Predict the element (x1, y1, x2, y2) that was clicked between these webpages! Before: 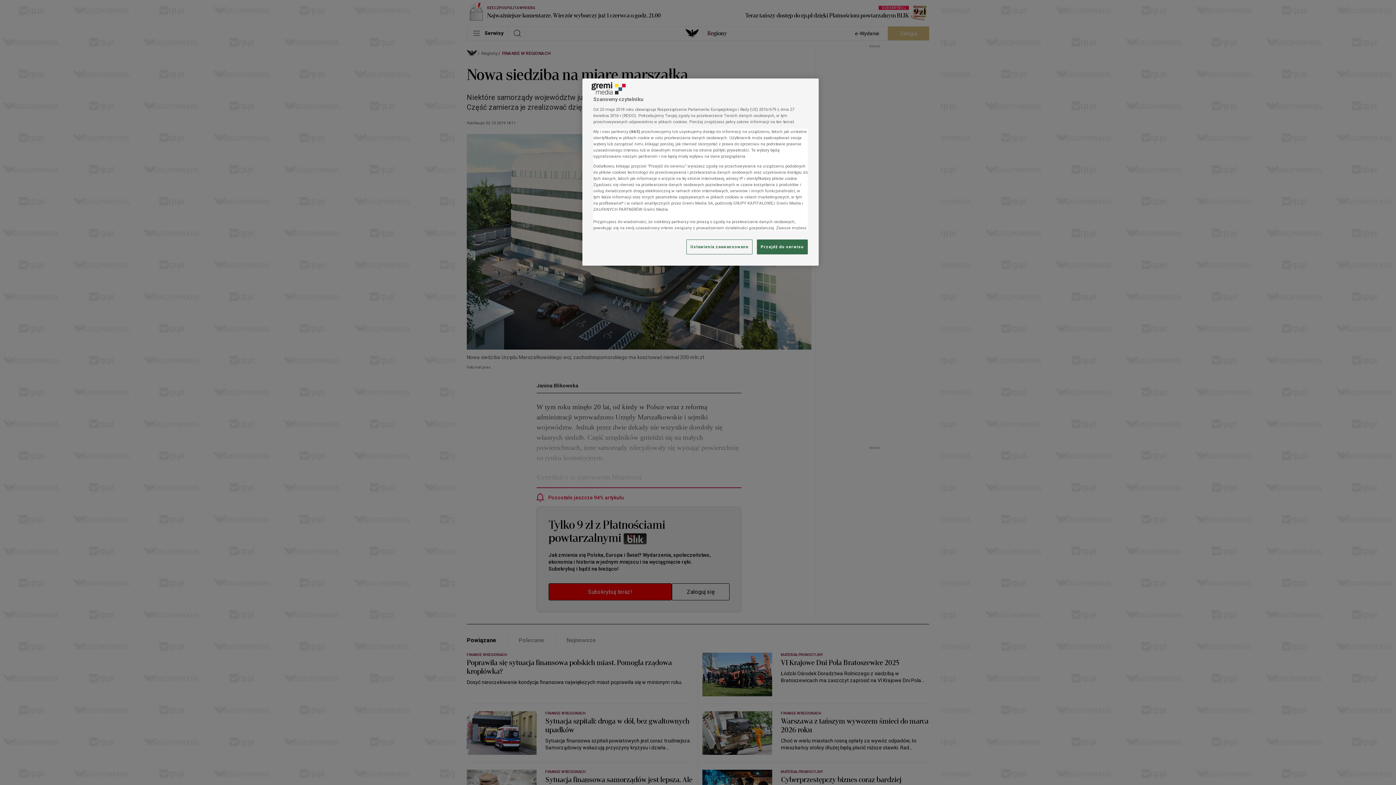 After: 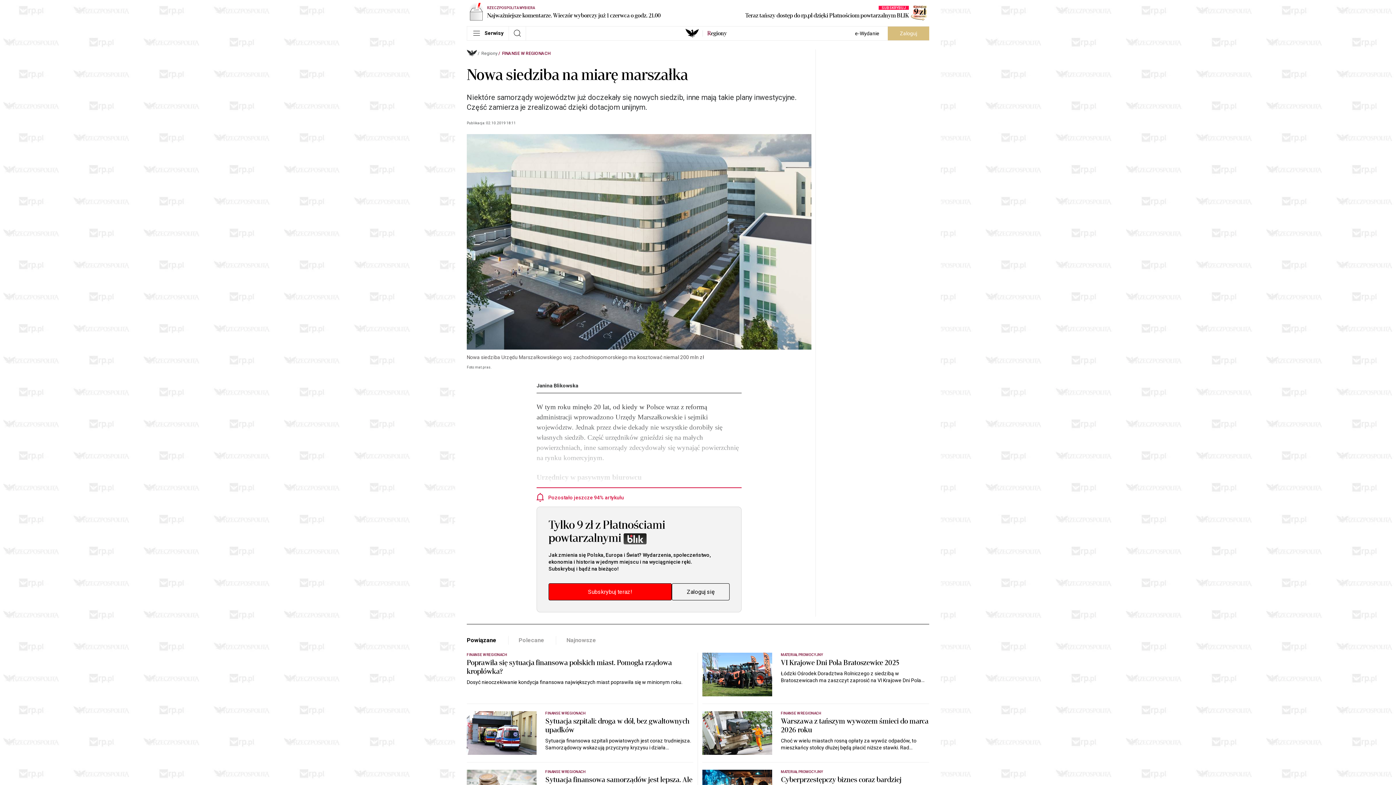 Action: label: Przejdź do serwisu bbox: (757, 239, 808, 254)